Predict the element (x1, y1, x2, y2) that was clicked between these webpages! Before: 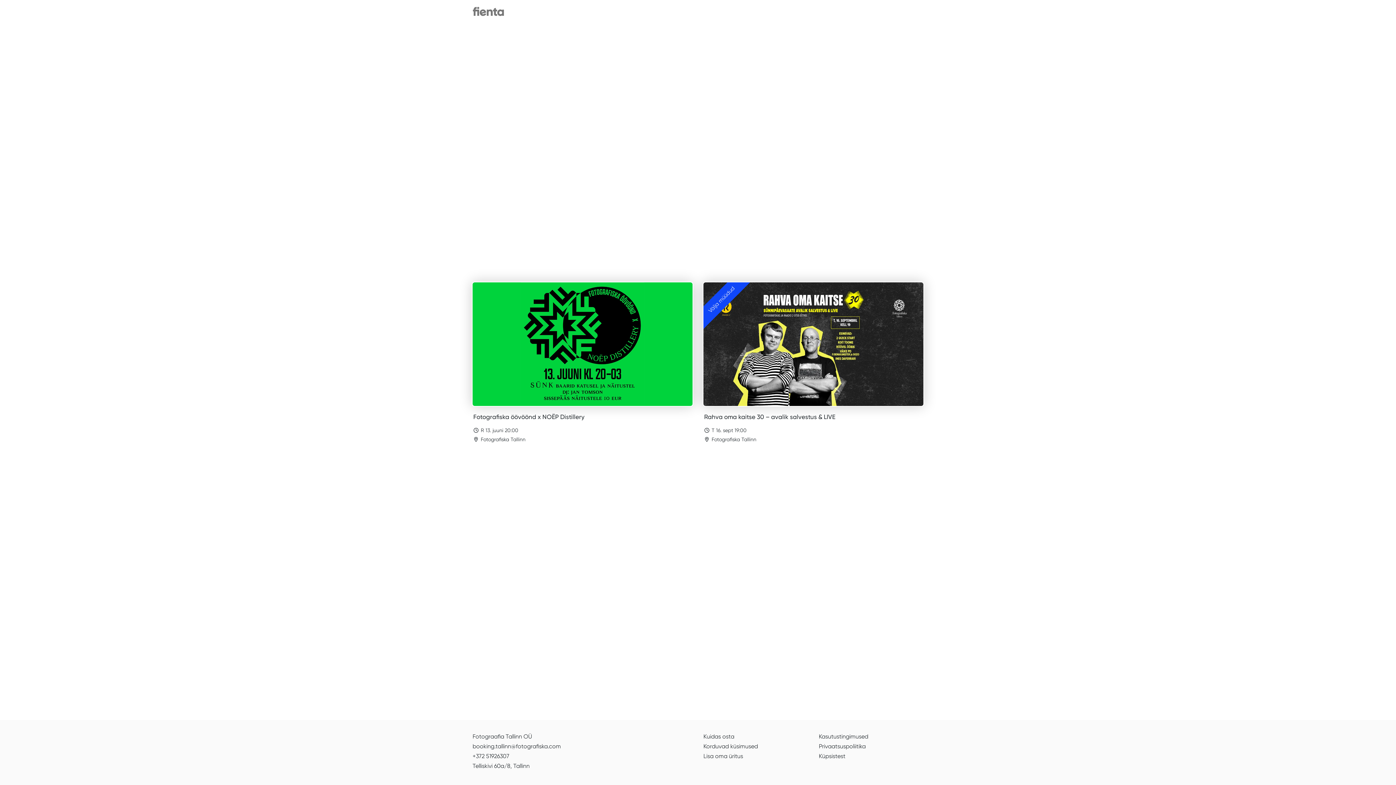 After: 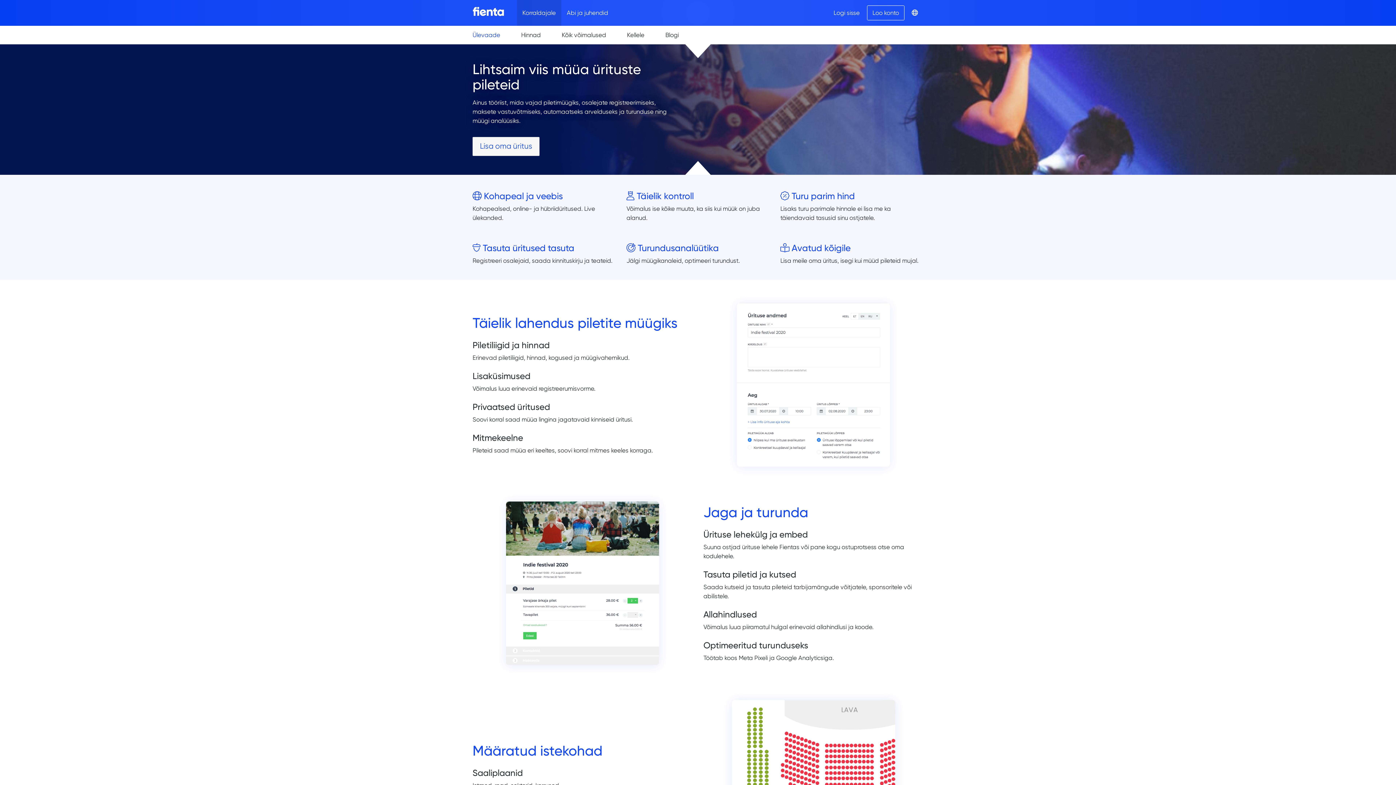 Action: label: Lisa oma üritus bbox: (703, 753, 743, 760)